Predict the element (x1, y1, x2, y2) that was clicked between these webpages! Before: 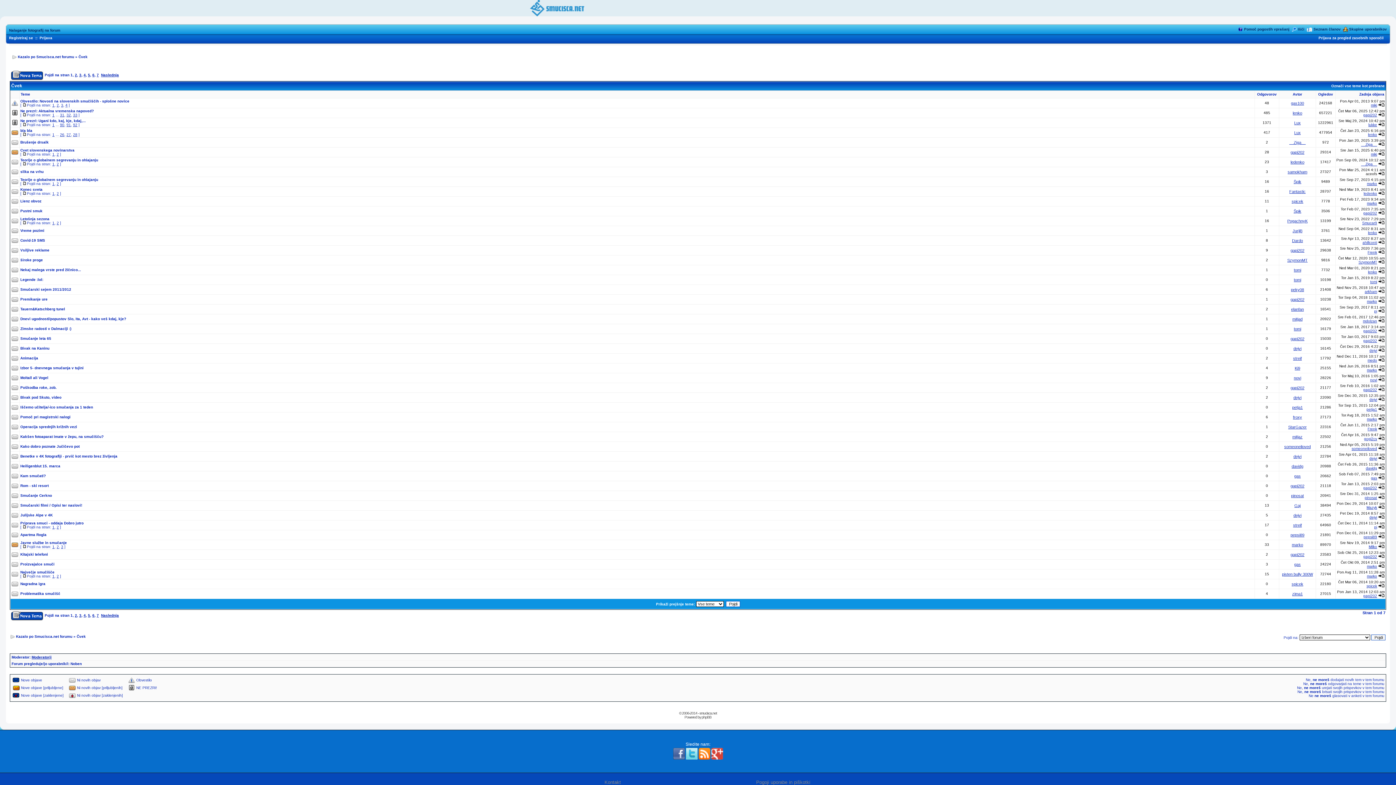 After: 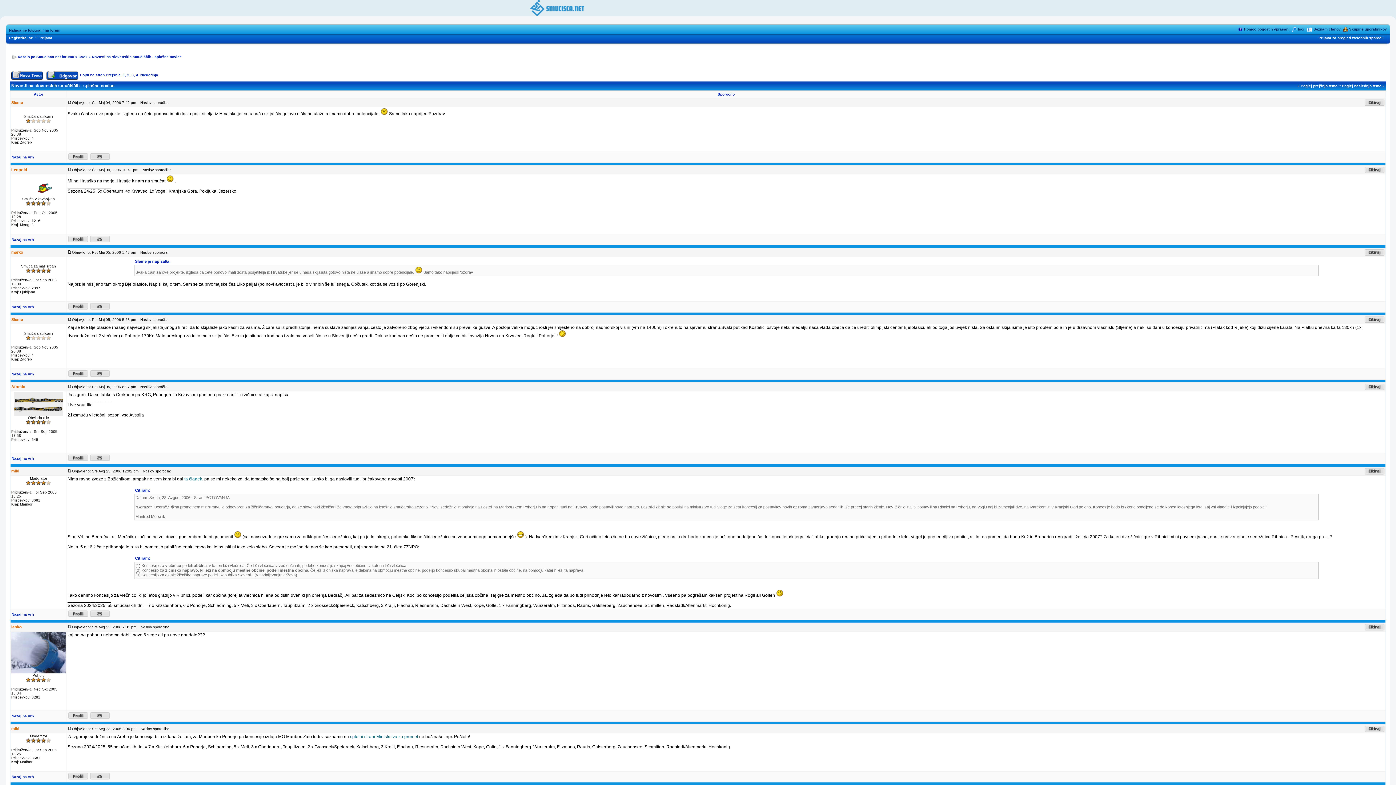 Action: bbox: (61, 103, 63, 107) label: 3